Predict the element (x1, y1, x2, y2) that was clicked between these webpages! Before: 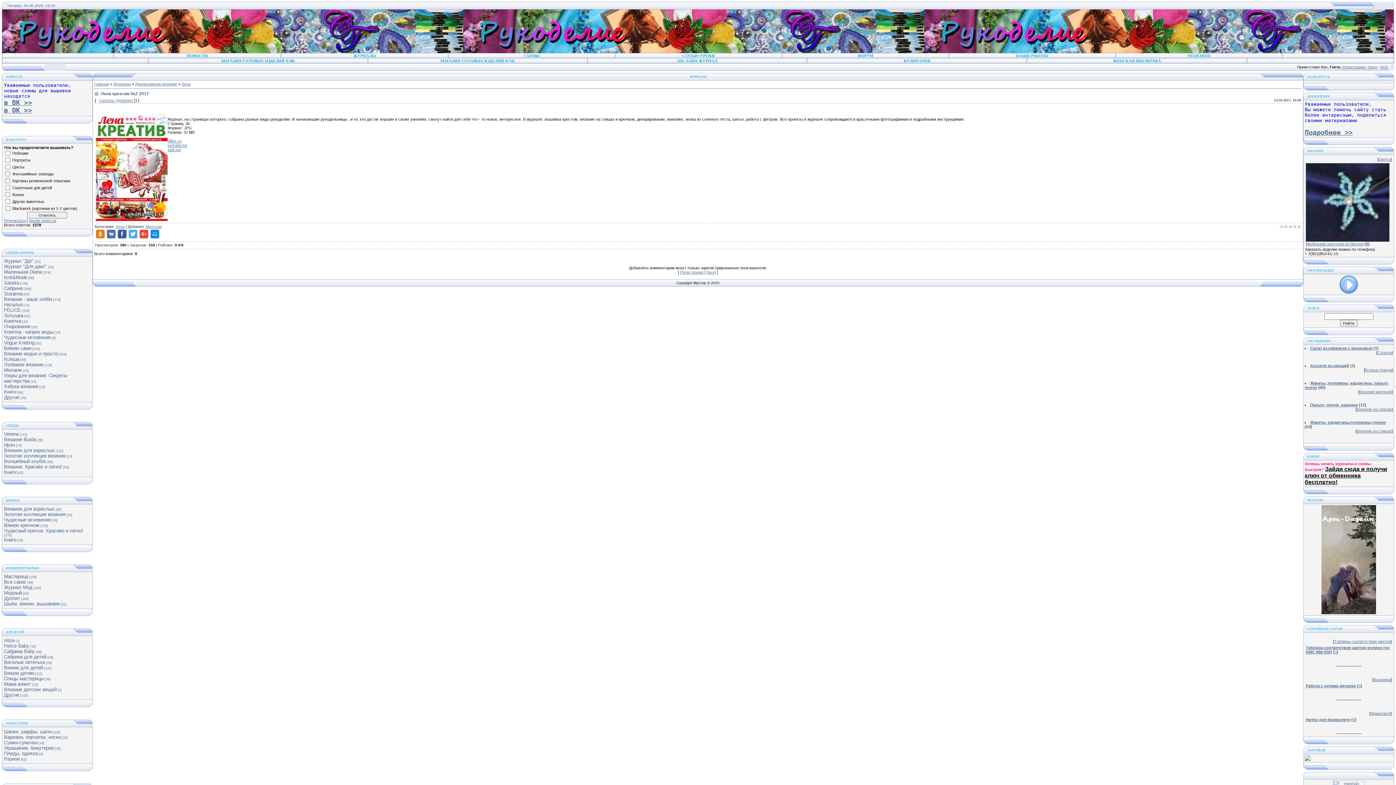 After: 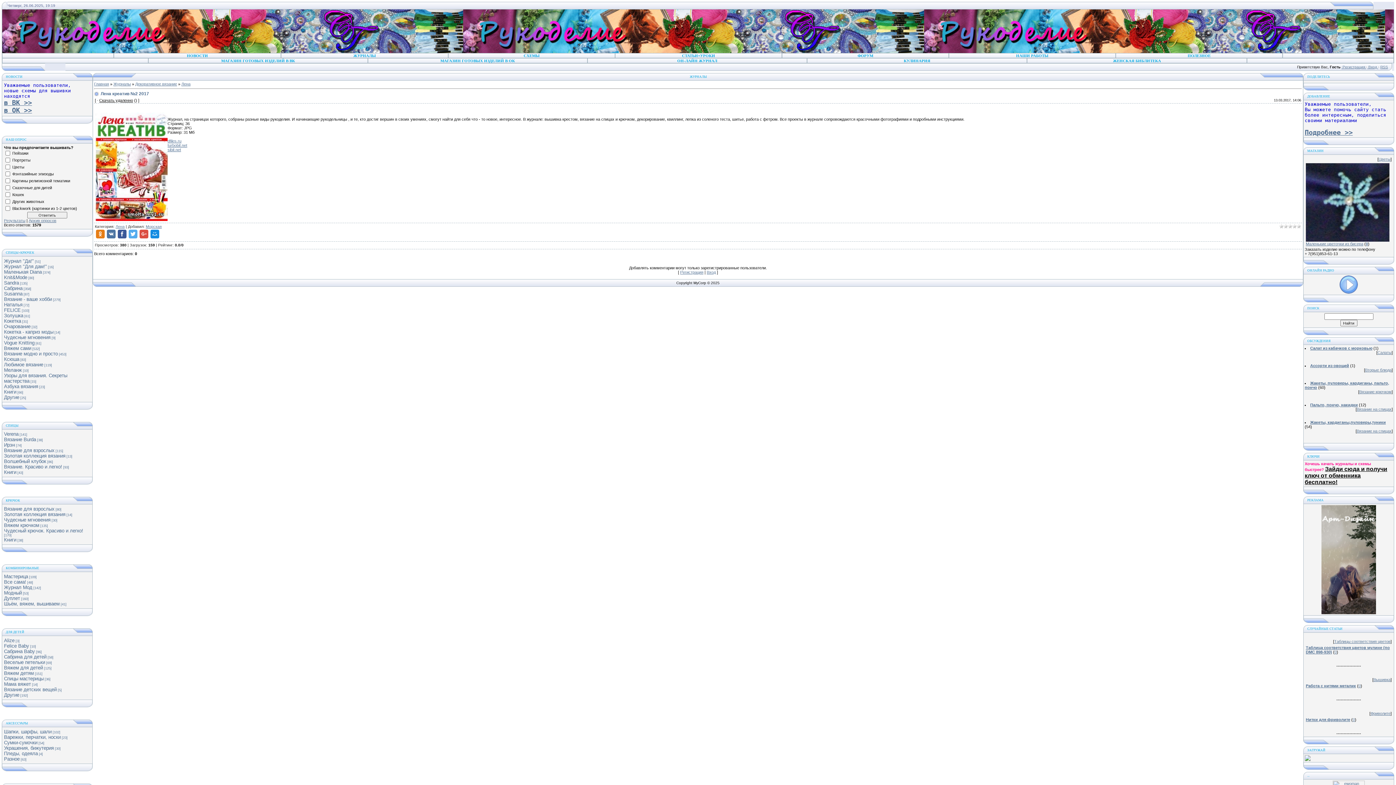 Action: label: Скачать удаленно bbox: (99, 98, 133, 102)